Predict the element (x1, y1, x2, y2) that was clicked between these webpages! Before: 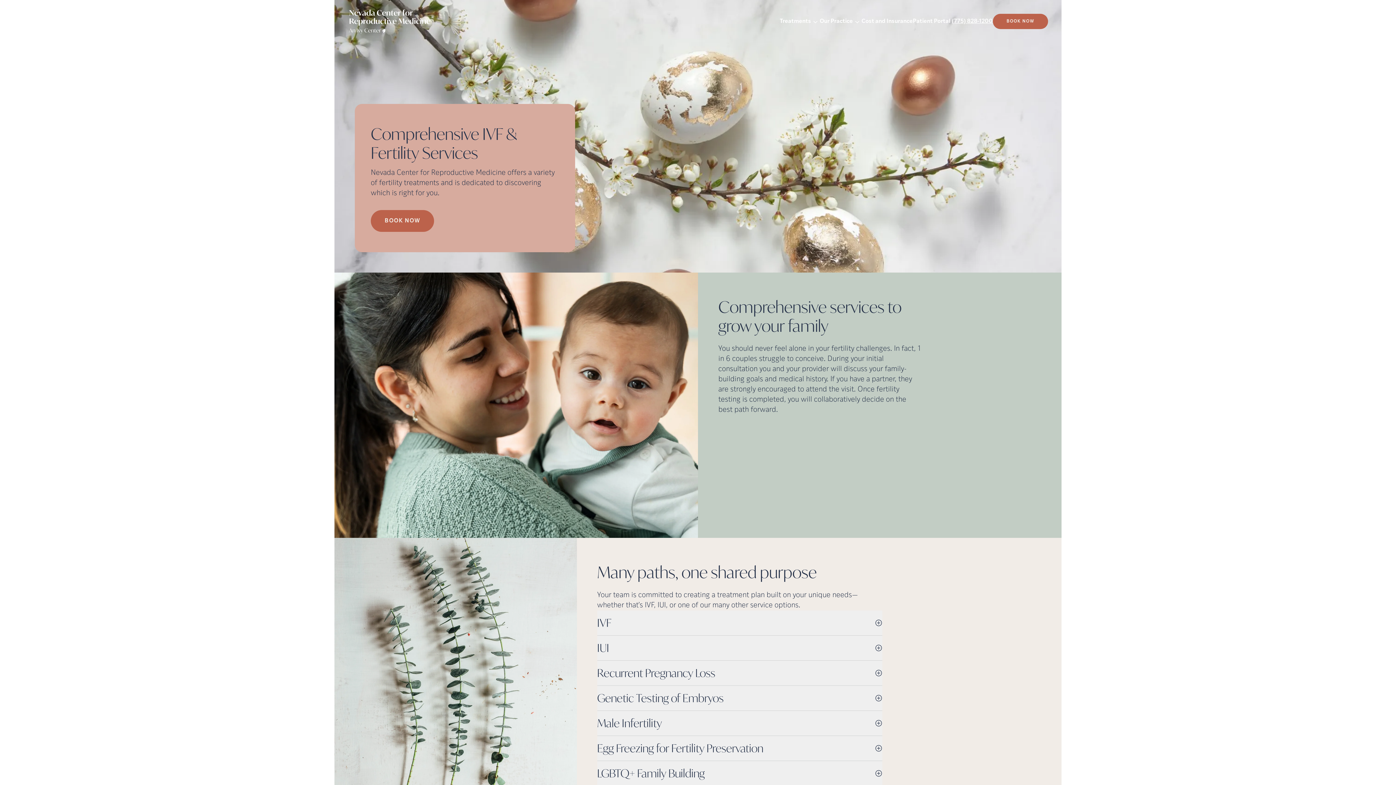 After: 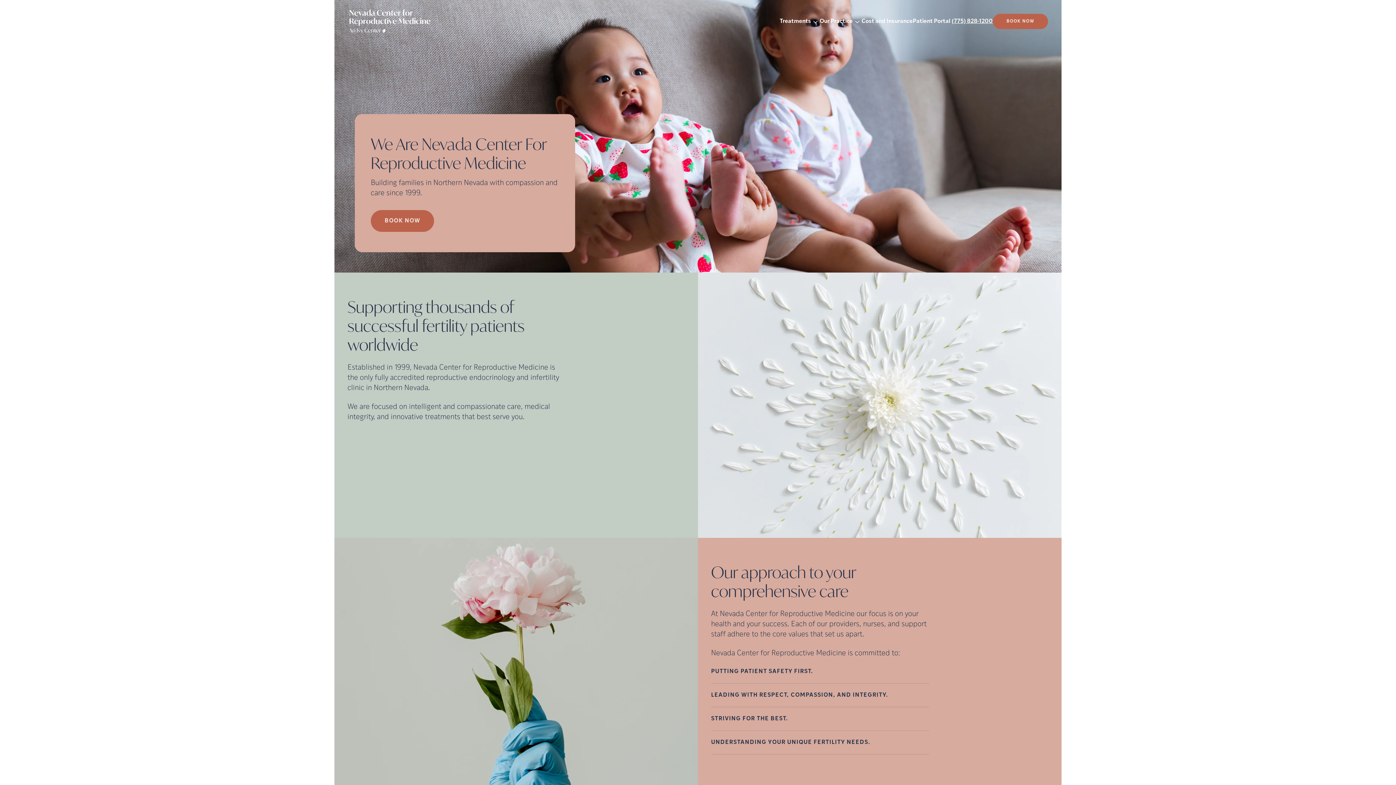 Action: label: Our Practice bbox: (819, 17, 853, 25)